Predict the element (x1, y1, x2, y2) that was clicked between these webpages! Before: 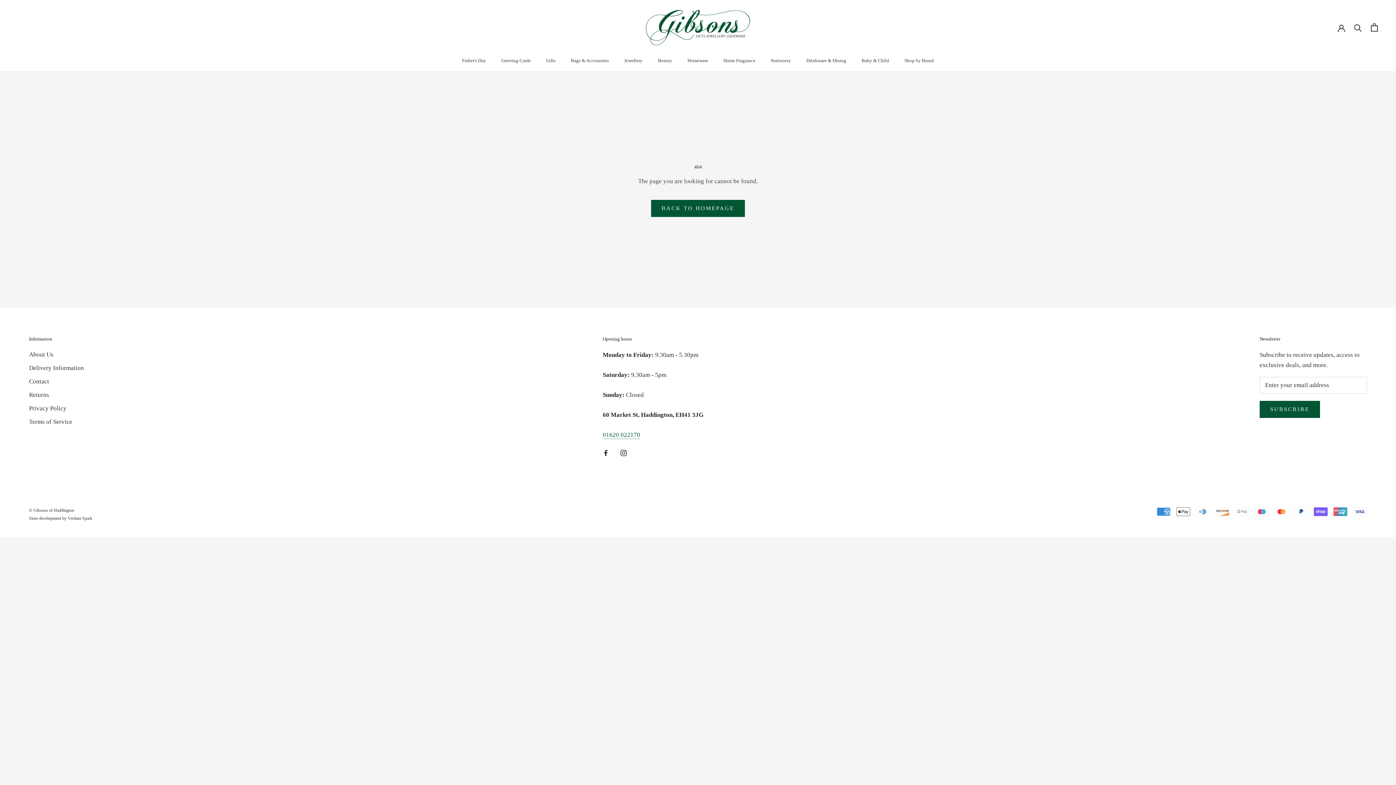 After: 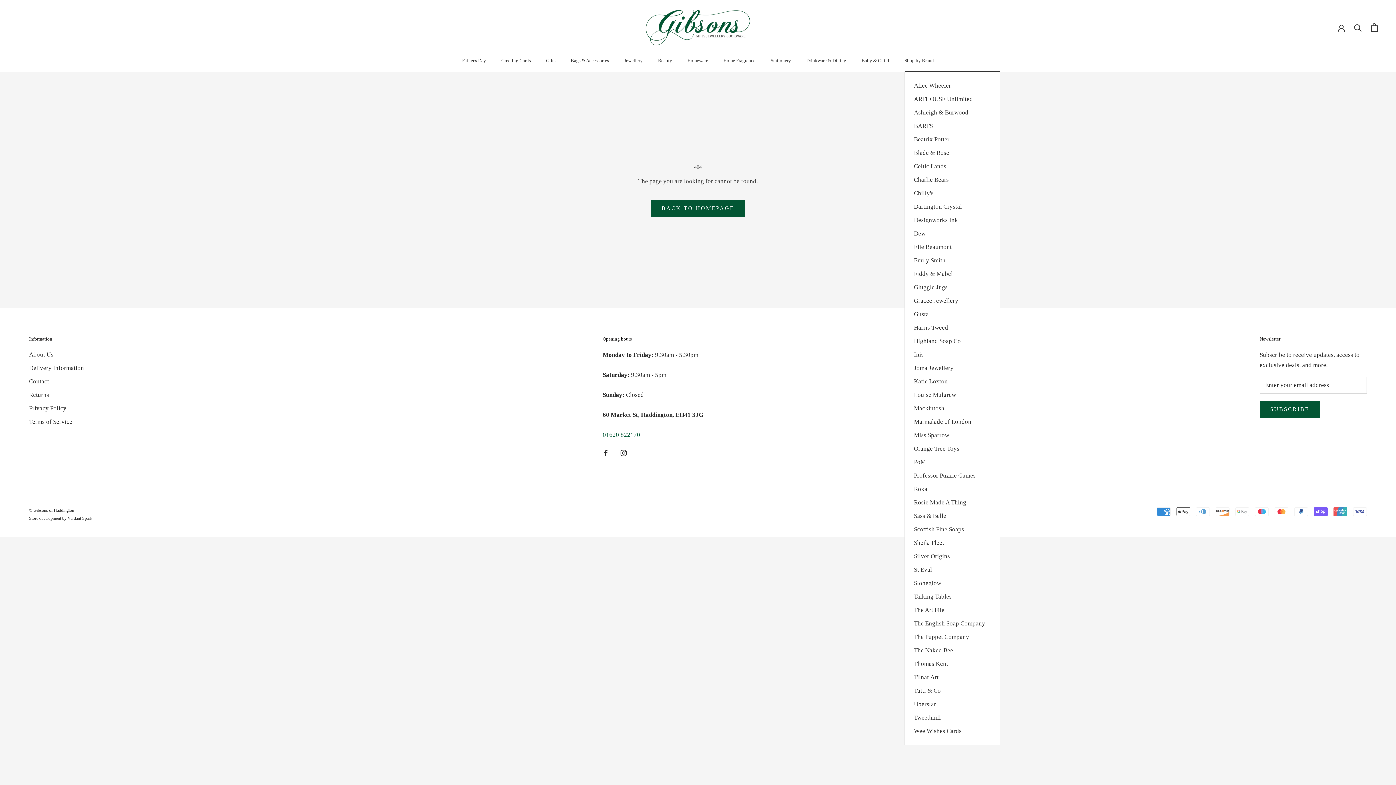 Action: bbox: (904, 57, 934, 63) label: Shop by Brand